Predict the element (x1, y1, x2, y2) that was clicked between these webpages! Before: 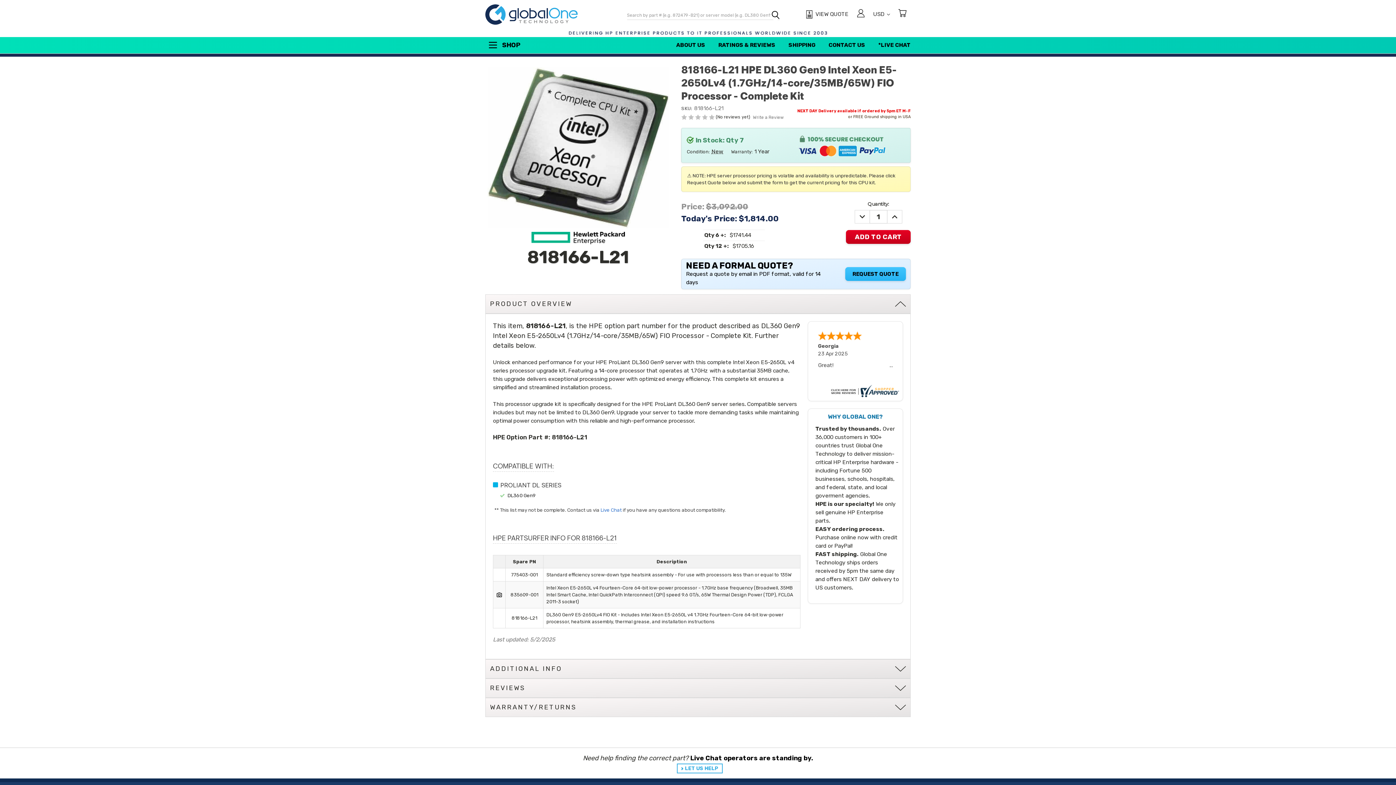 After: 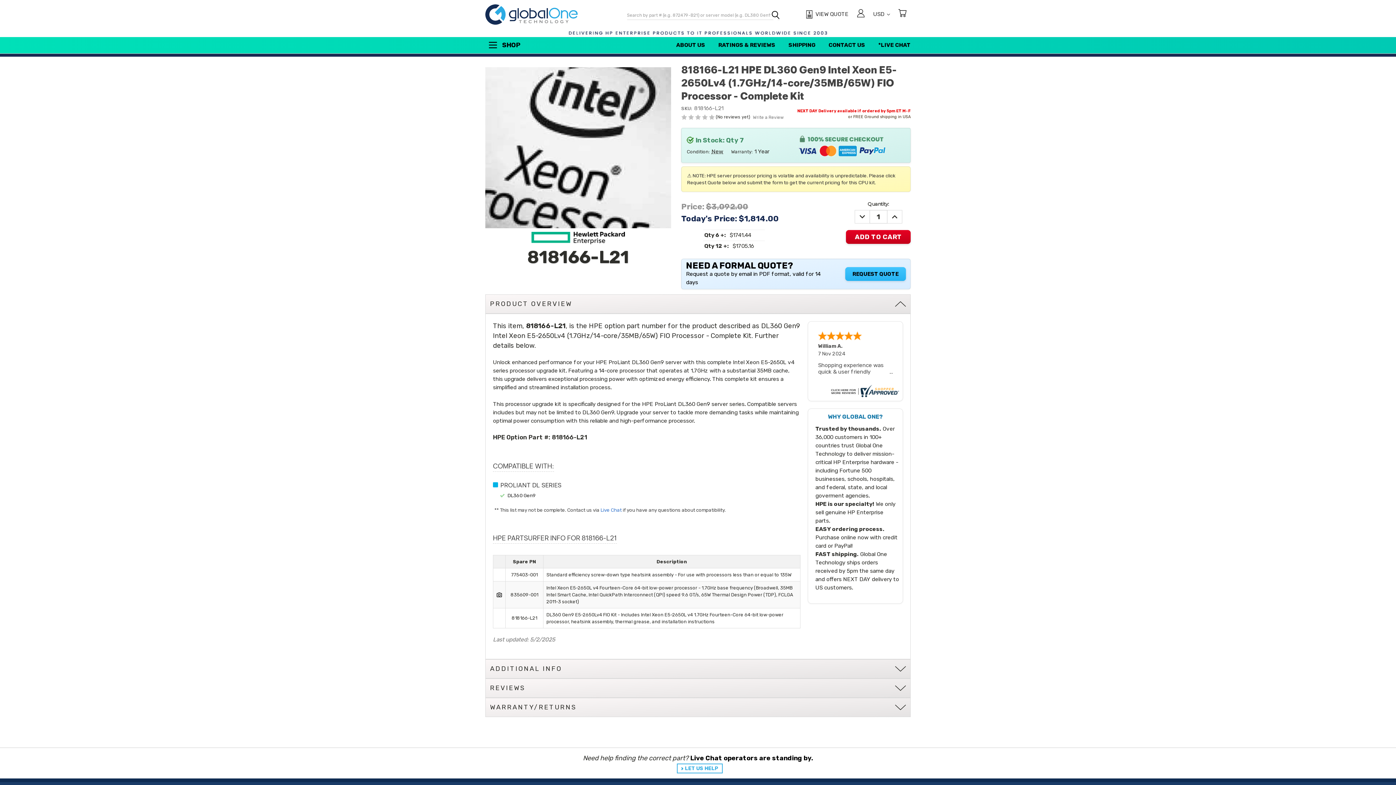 Action: bbox: (487, 144, 669, 150)